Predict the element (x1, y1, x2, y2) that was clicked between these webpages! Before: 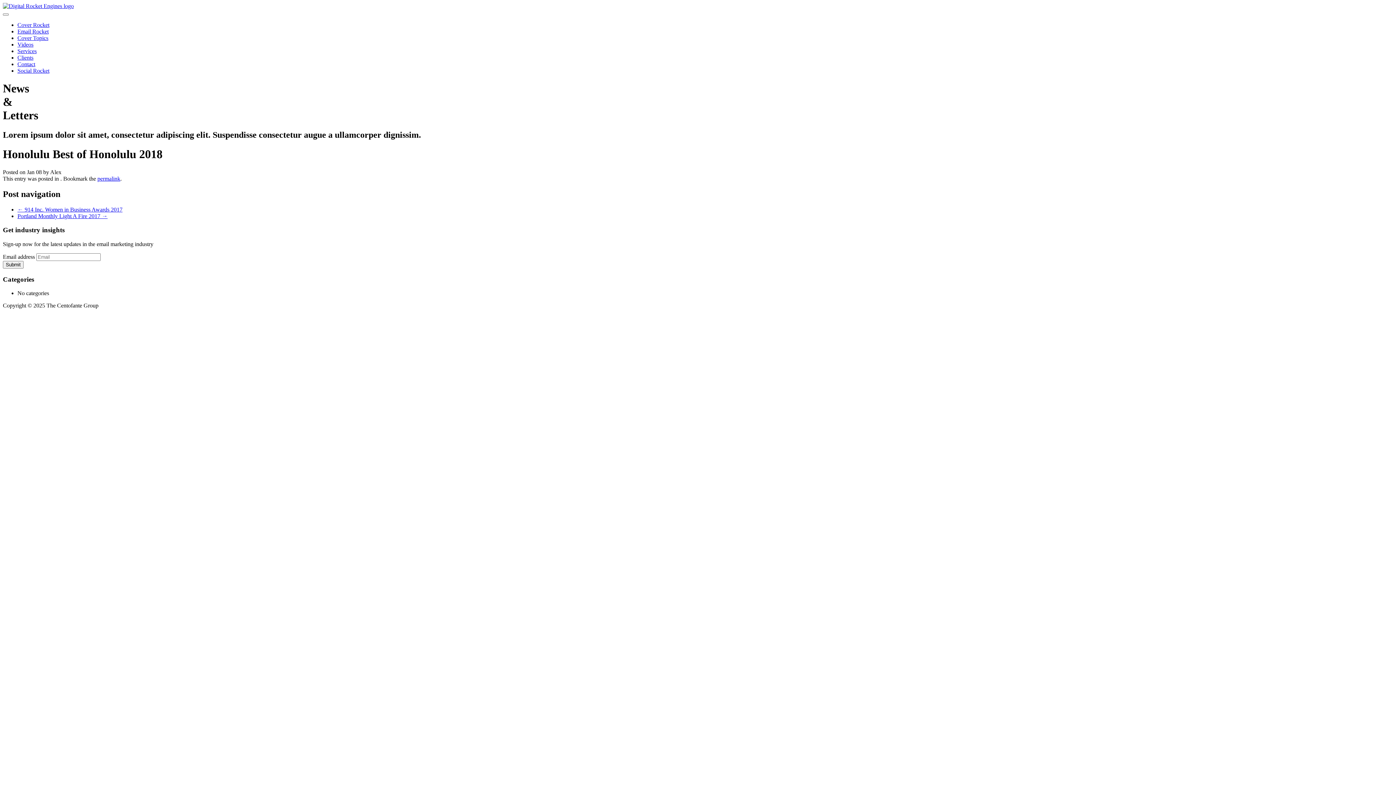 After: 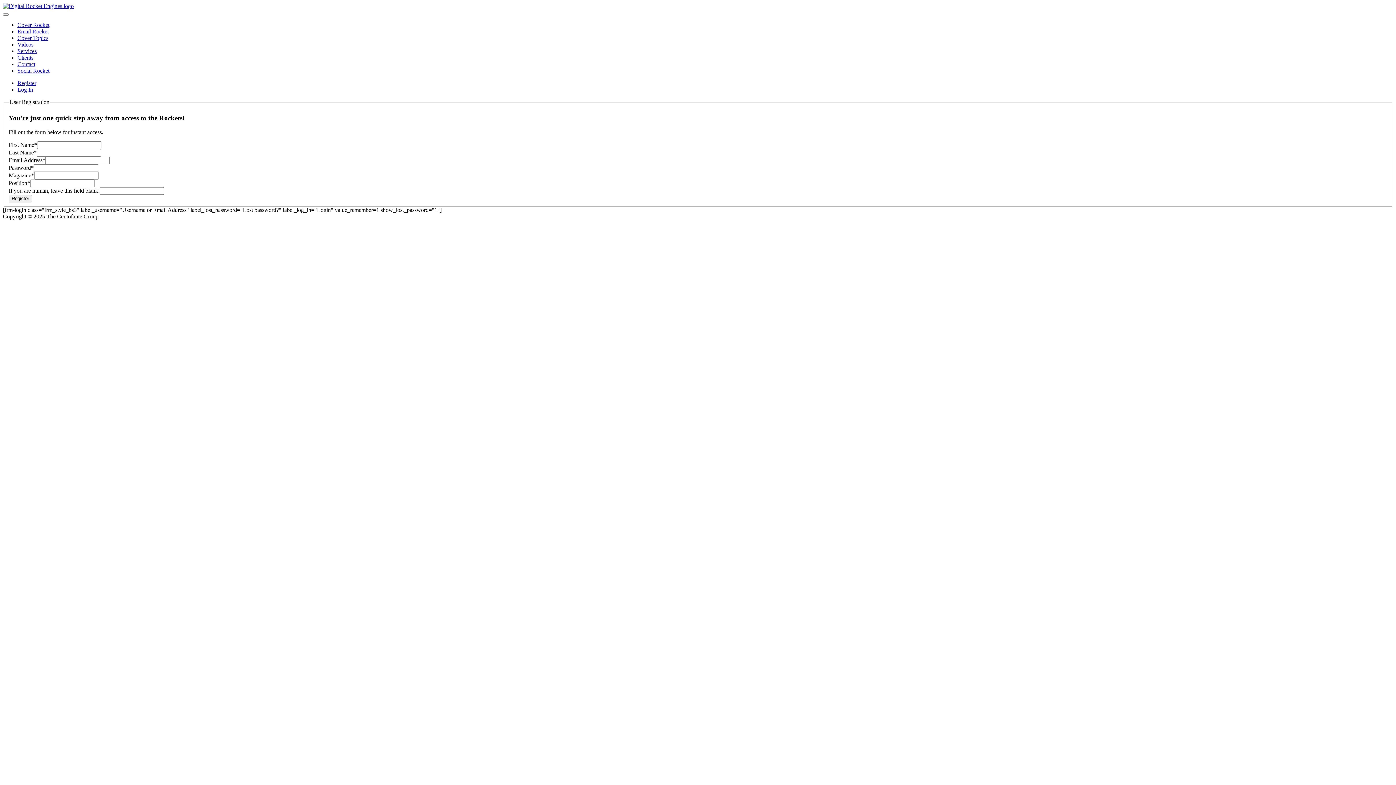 Action: label: Cover Topics bbox: (17, 34, 48, 41)